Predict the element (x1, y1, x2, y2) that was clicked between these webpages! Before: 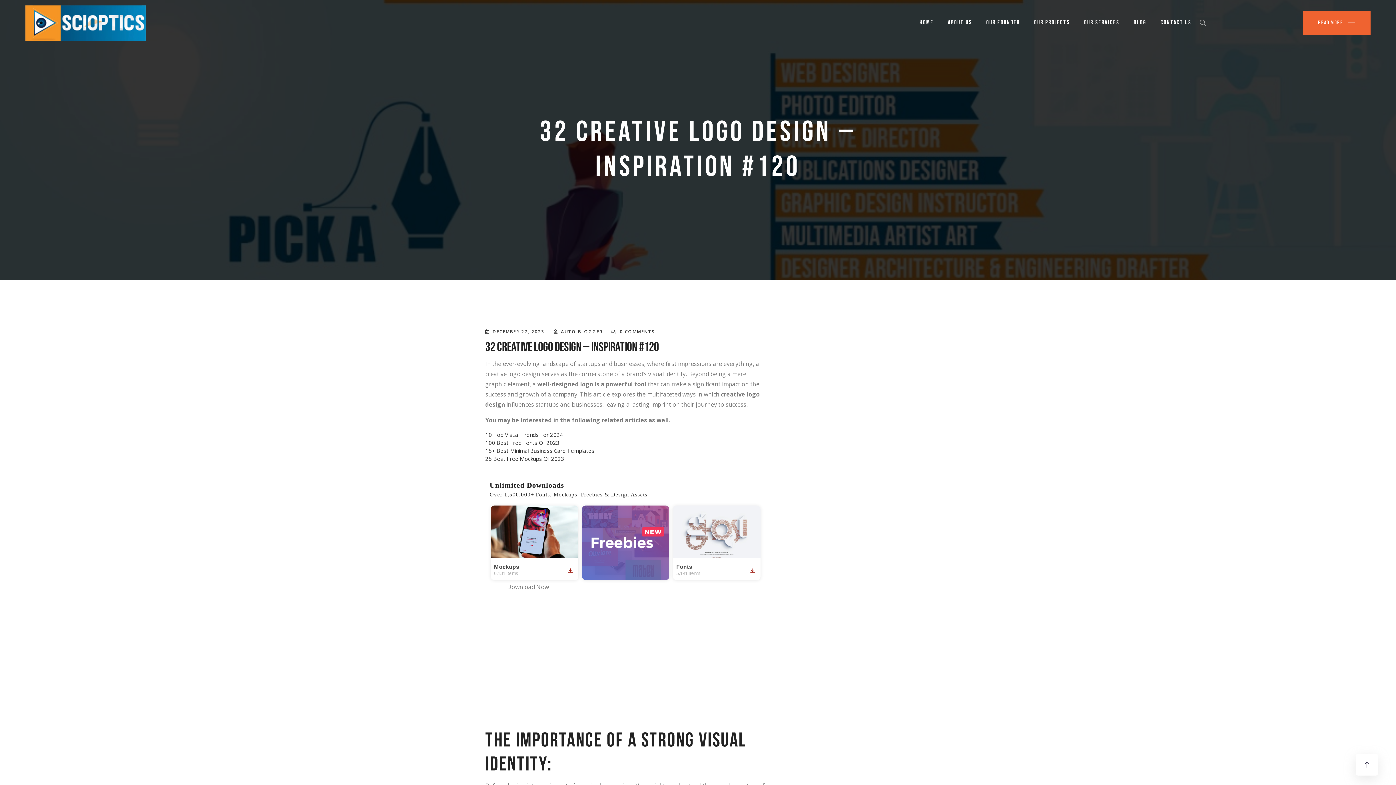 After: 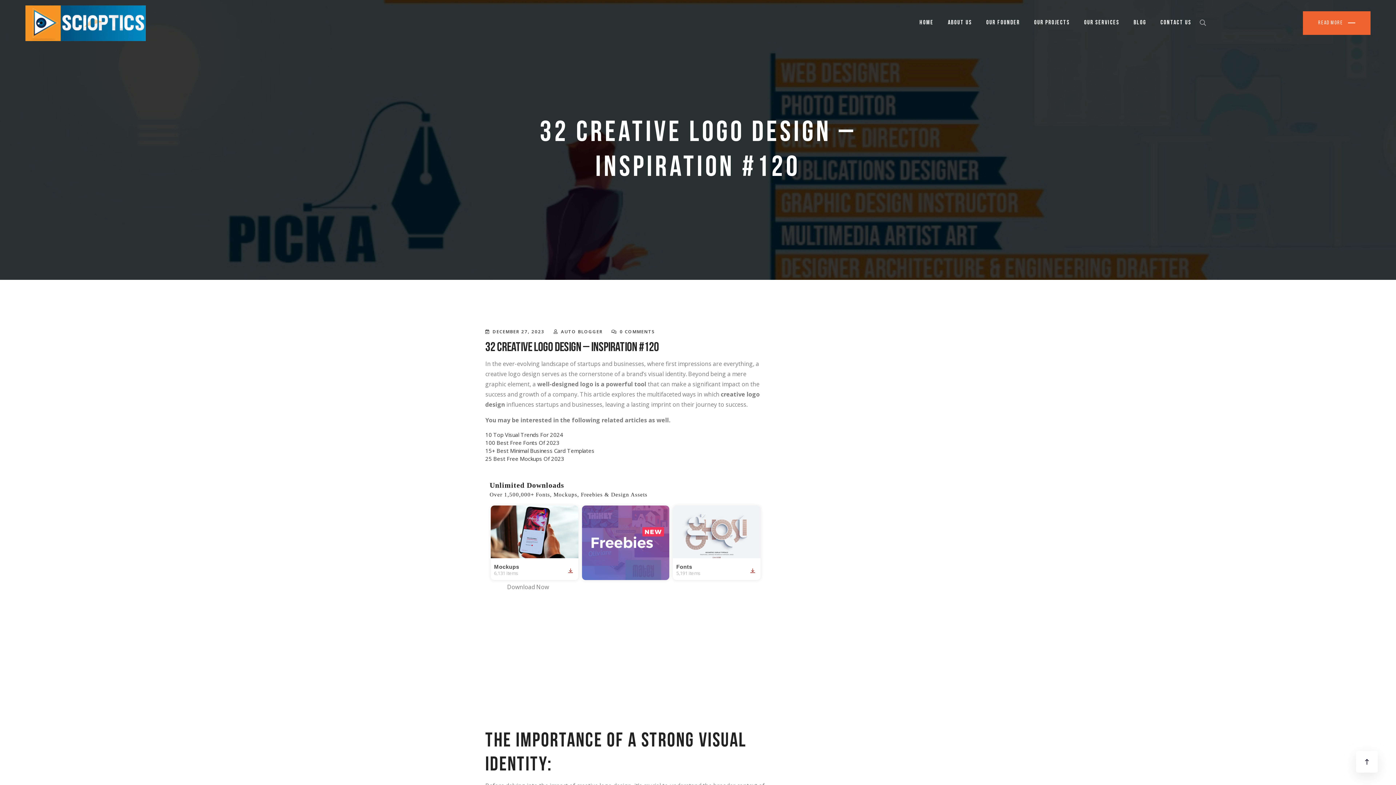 Action: bbox: (1303, 11, 1370, 35) label: Read More 